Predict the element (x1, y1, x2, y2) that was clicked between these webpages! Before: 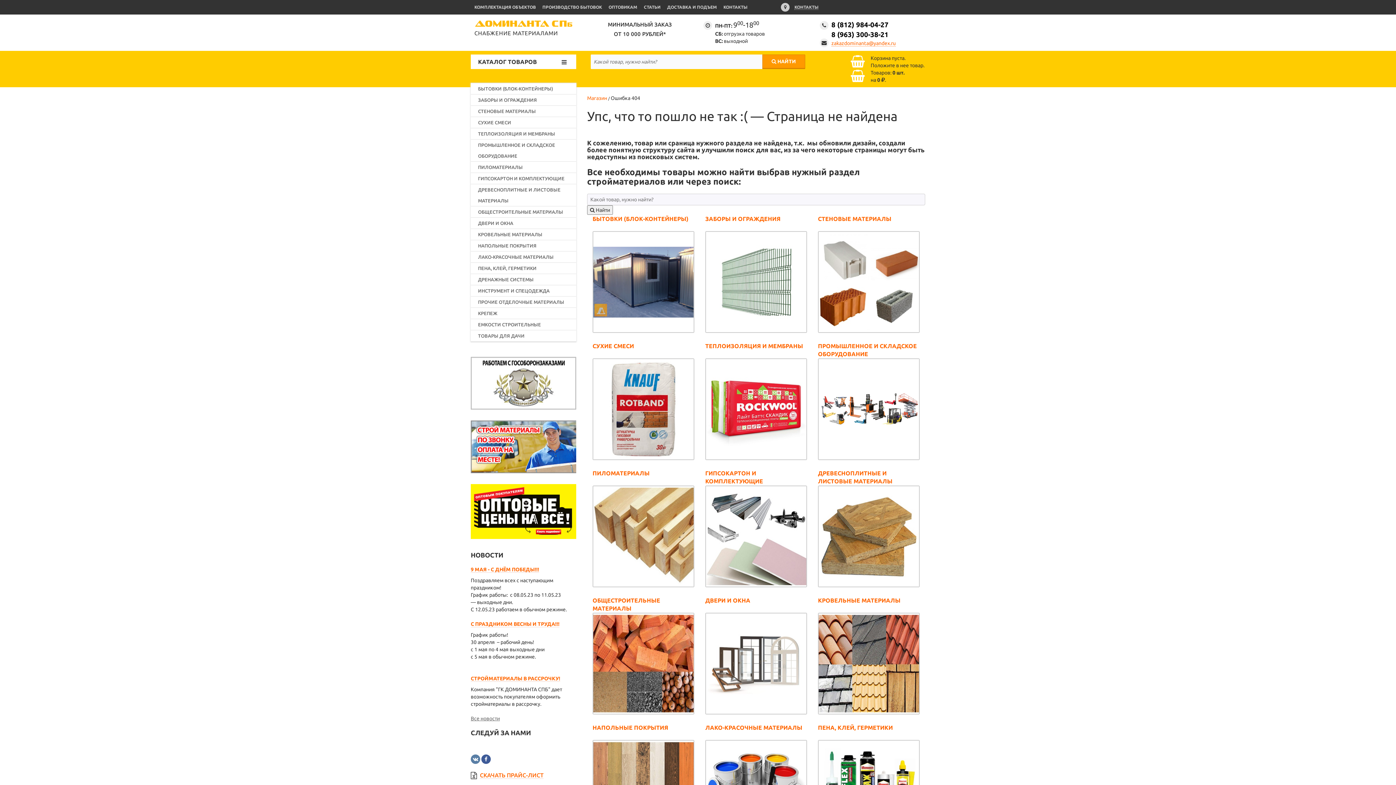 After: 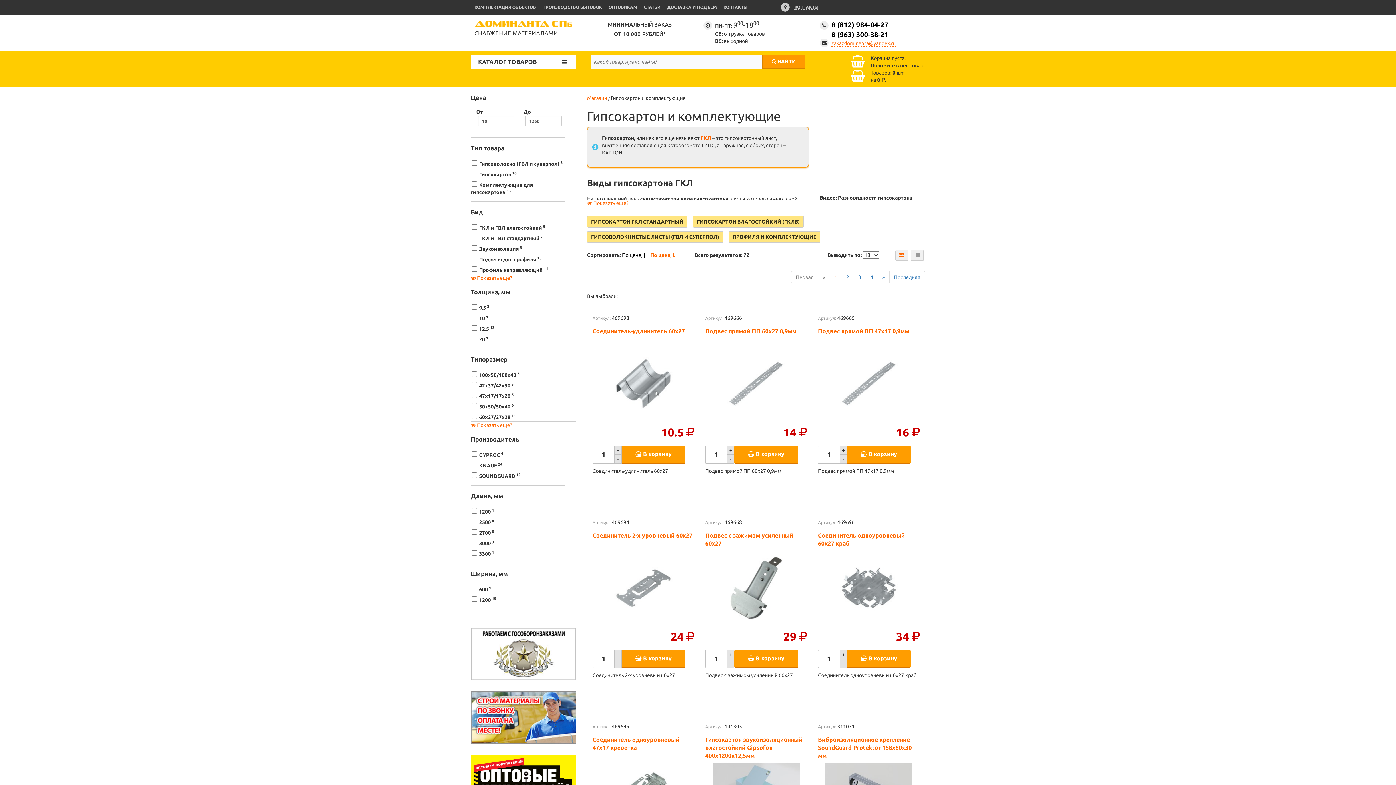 Action: bbox: (705, 485, 807, 587)